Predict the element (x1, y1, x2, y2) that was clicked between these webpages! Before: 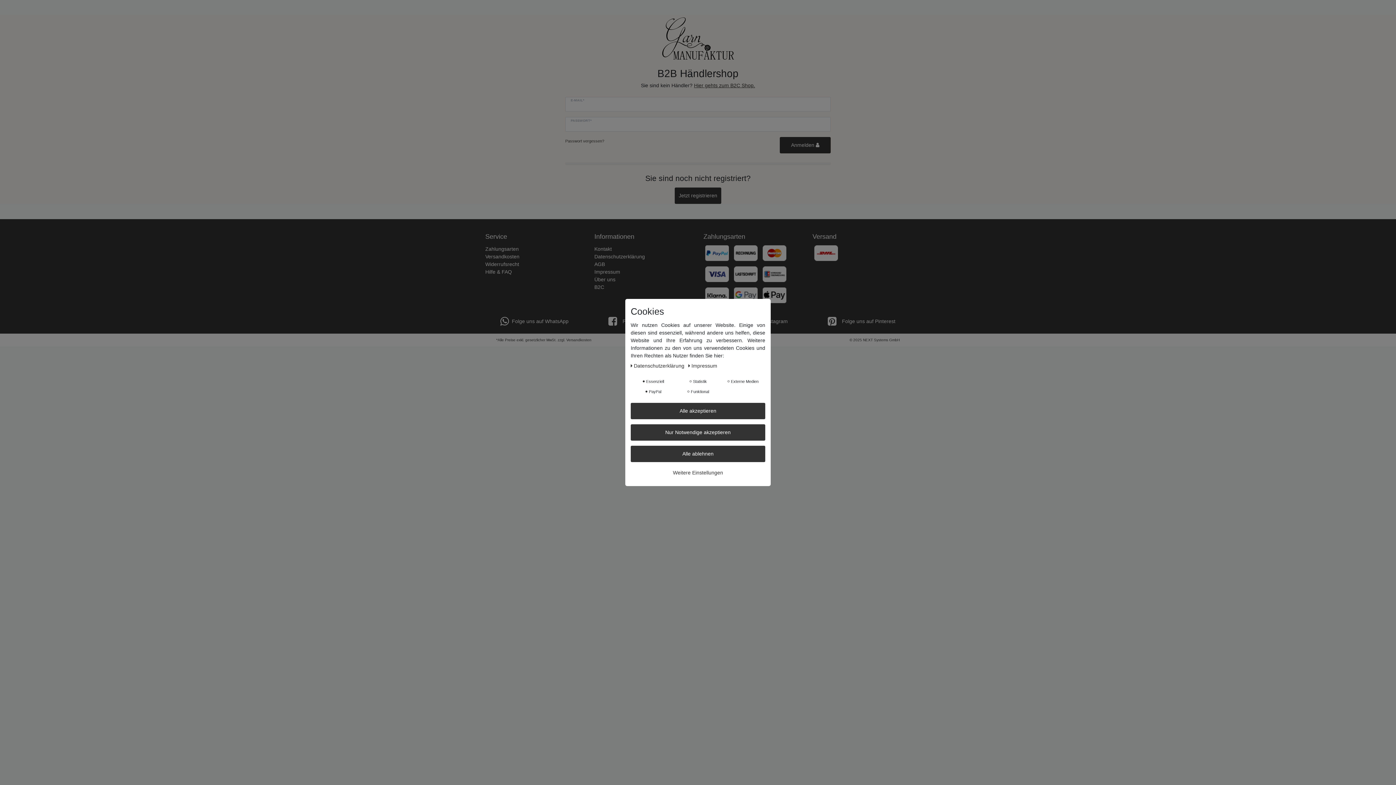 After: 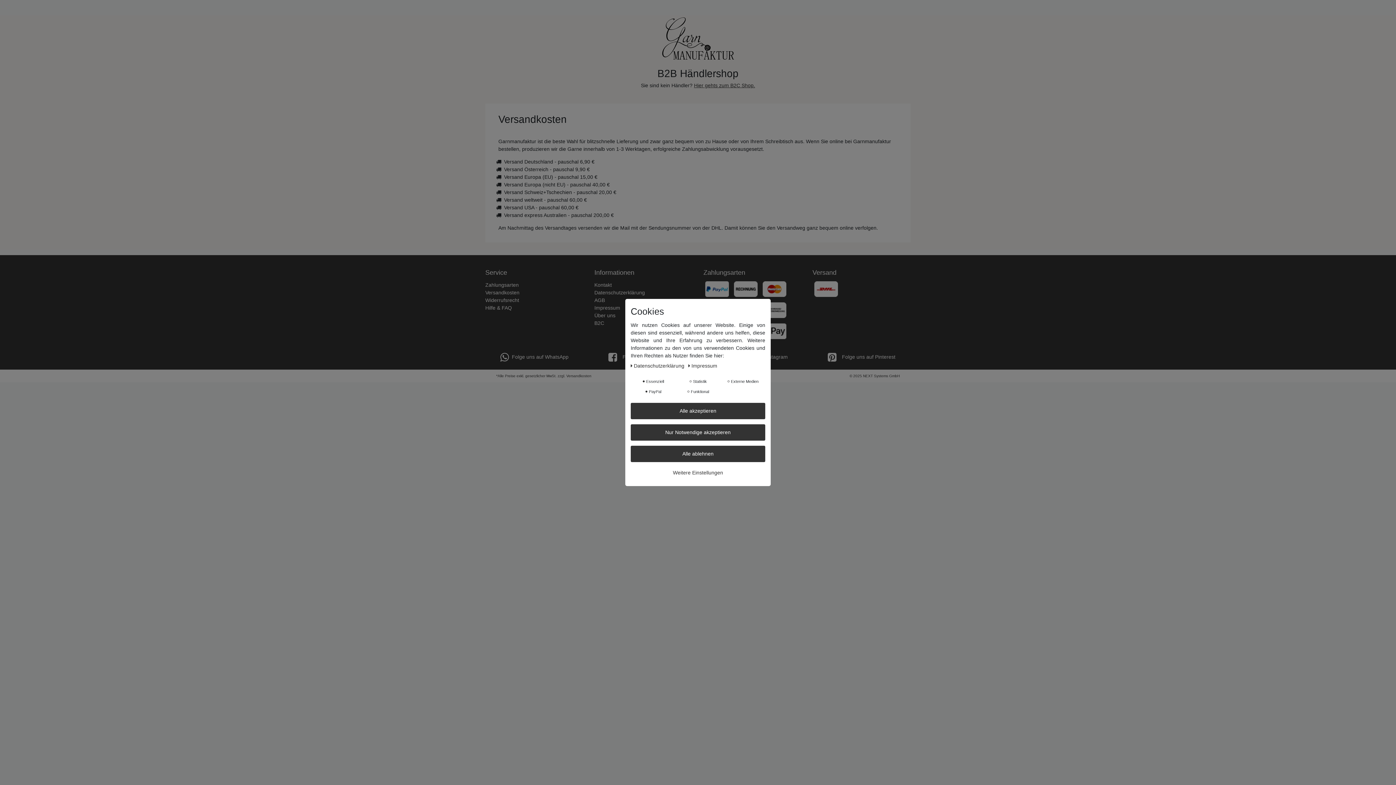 Action: bbox: (814, 249, 838, 255)